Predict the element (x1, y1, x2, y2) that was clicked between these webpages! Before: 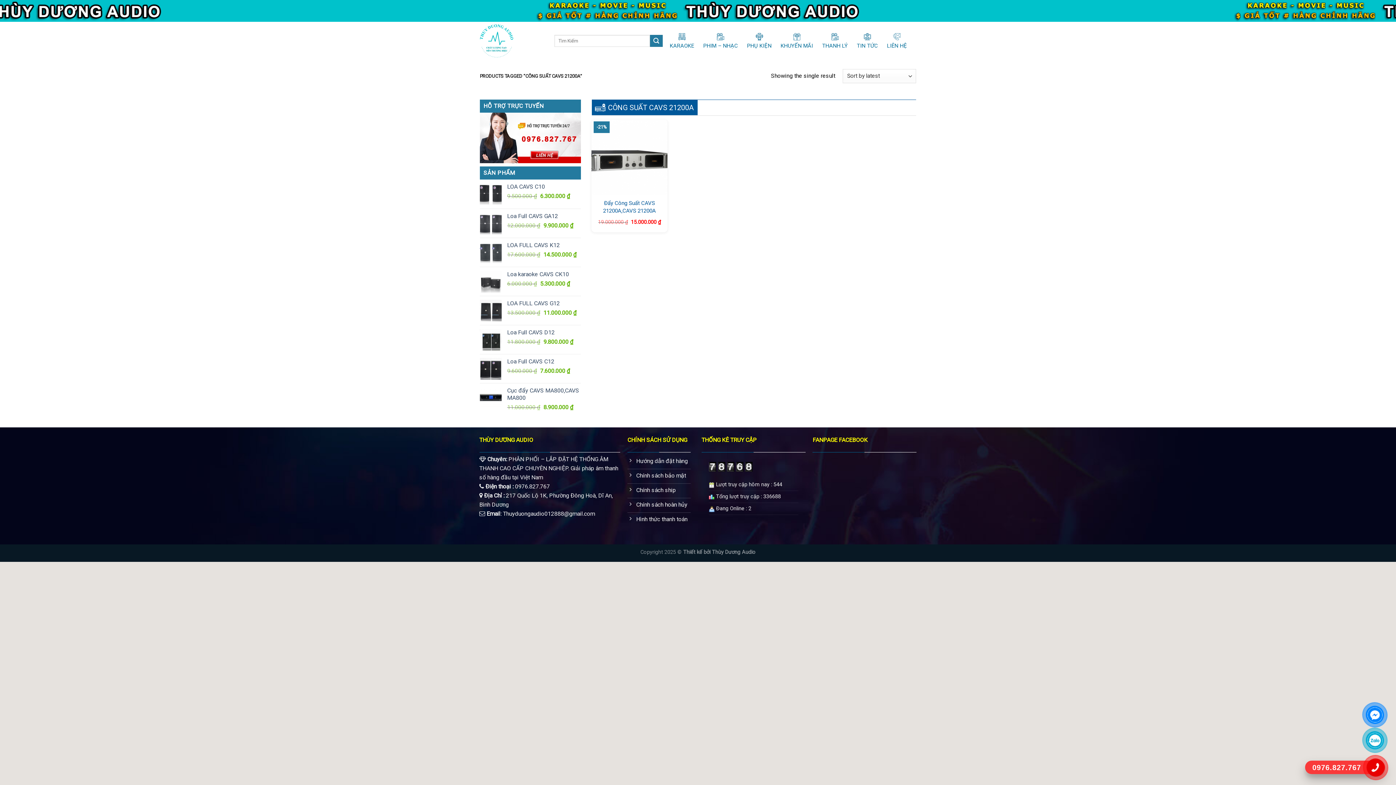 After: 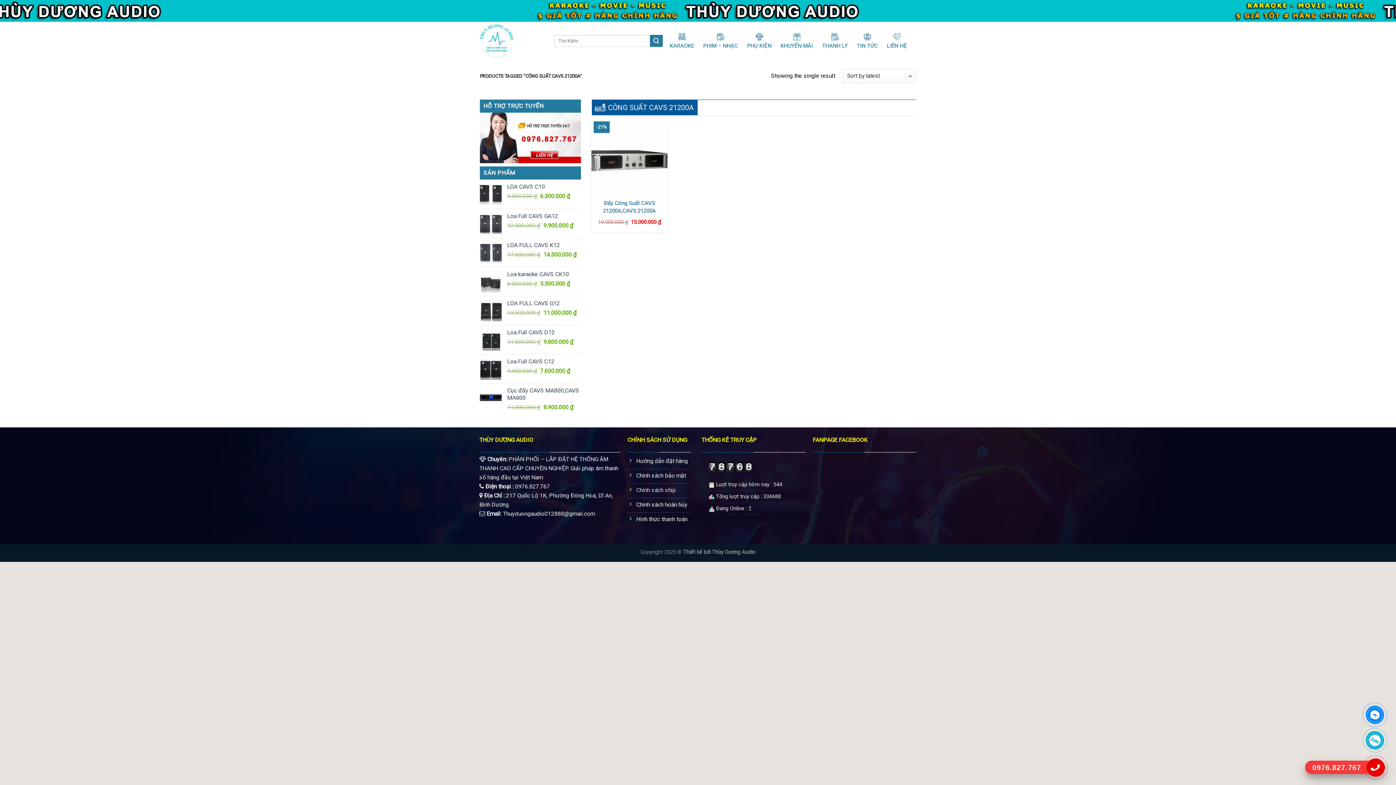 Action: bbox: (627, 484, 690, 498) label: Chính sách ship